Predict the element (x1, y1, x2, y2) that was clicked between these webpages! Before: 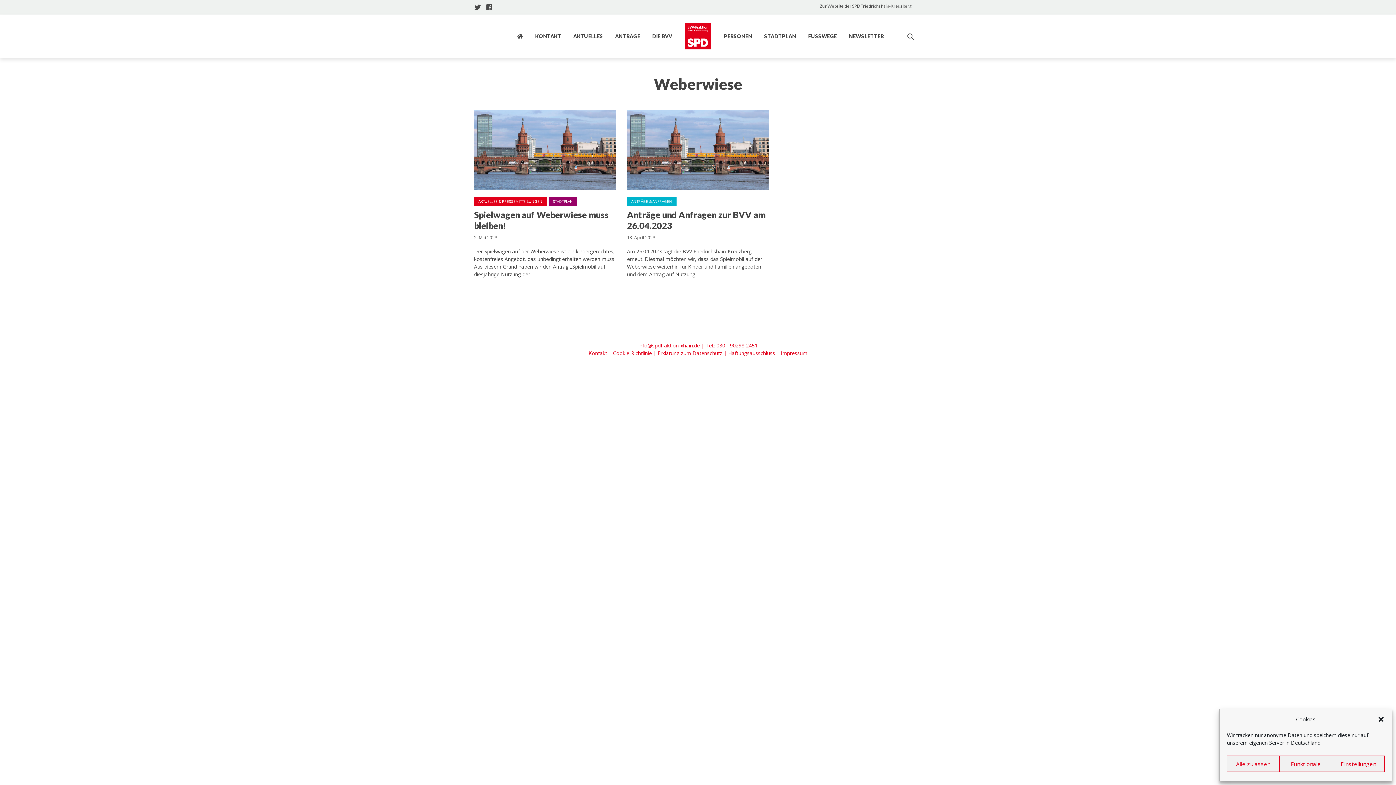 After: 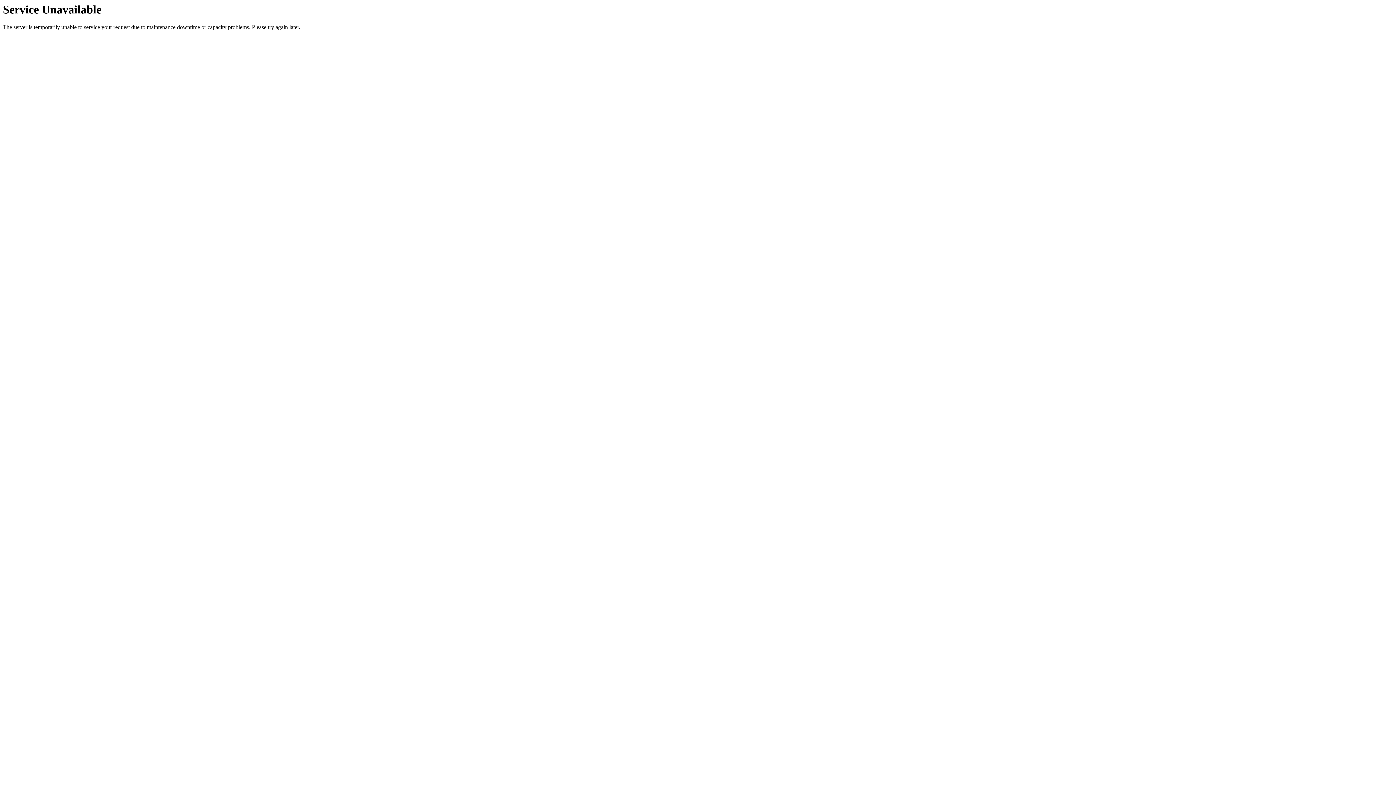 Action: label: Cookie-Richtlinie bbox: (613, 349, 652, 356)